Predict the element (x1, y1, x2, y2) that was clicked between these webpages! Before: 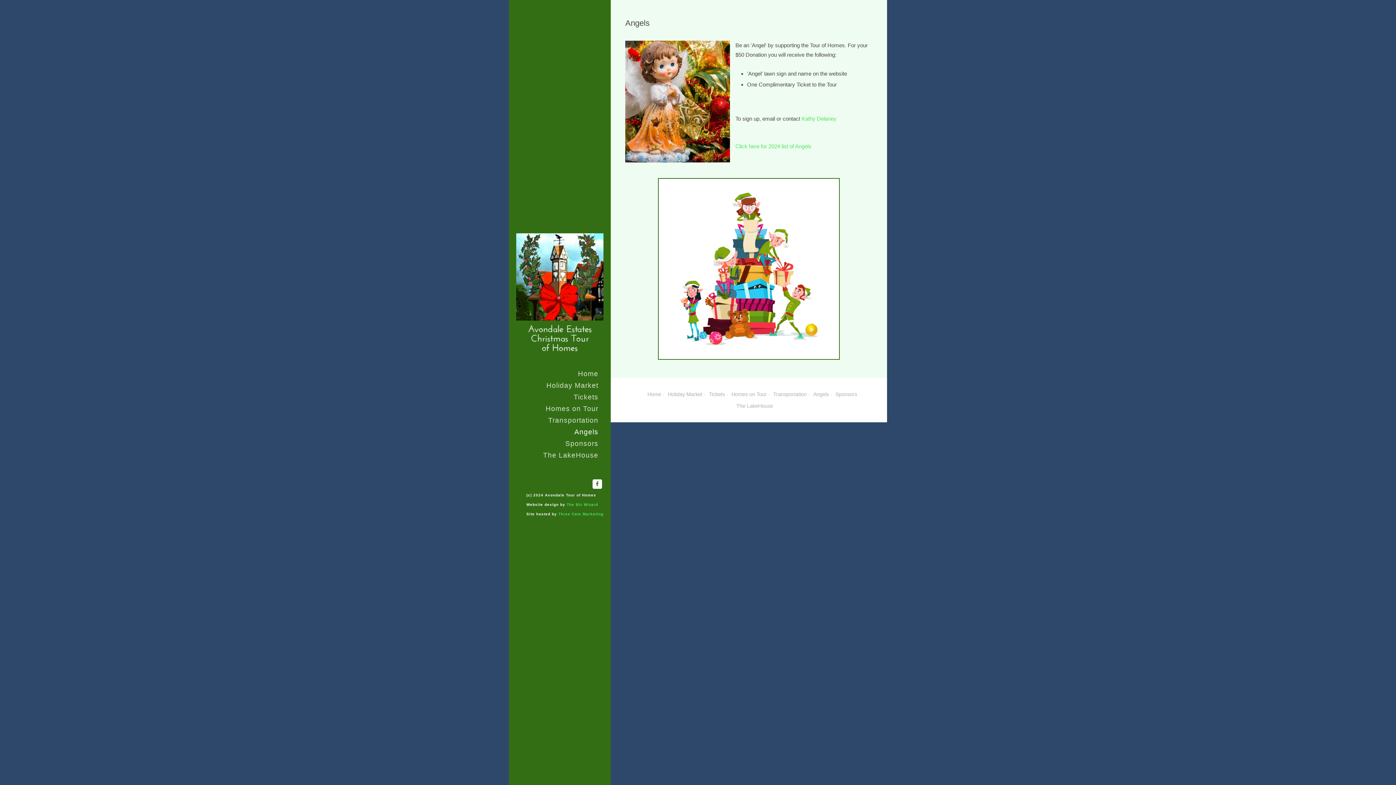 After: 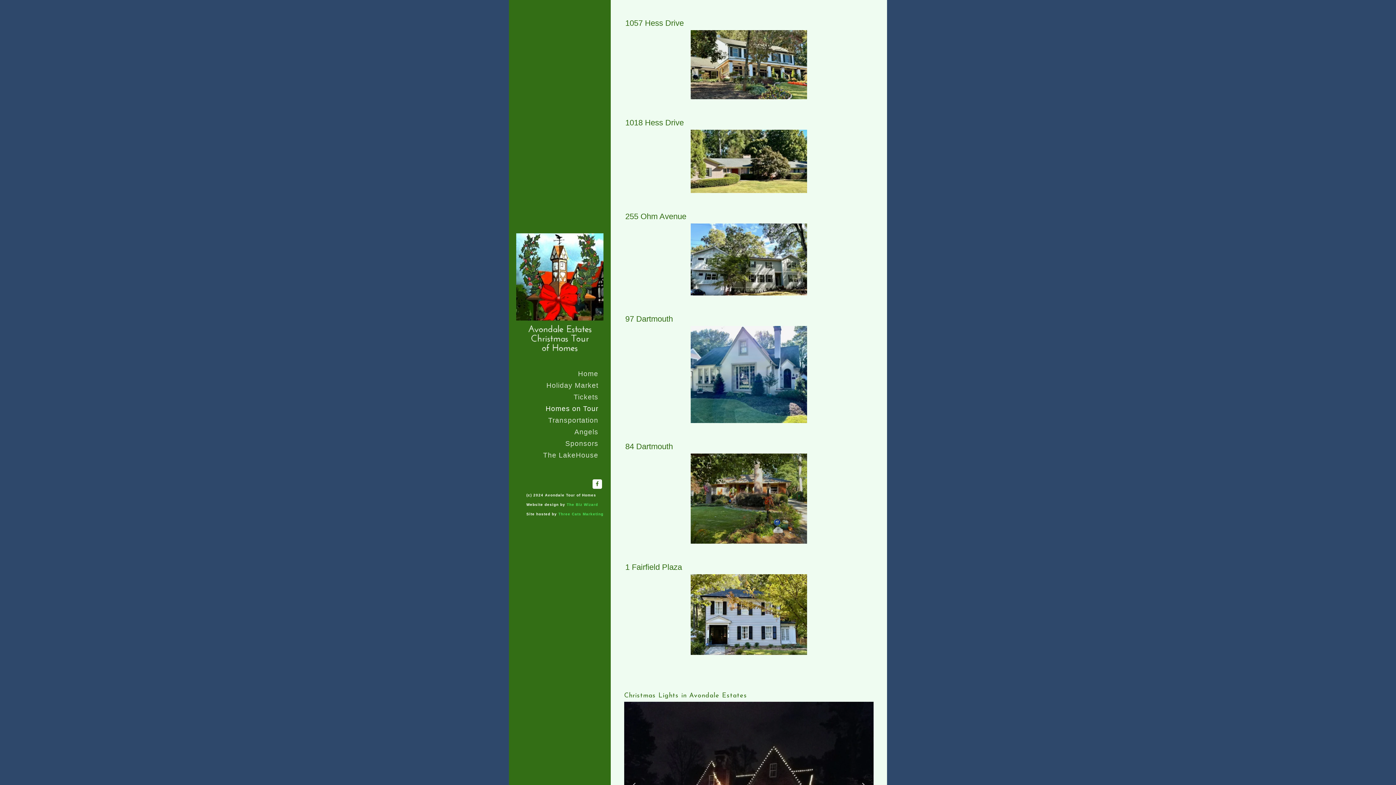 Action: bbox: (538, 403, 602, 414) label: Homes on Tour